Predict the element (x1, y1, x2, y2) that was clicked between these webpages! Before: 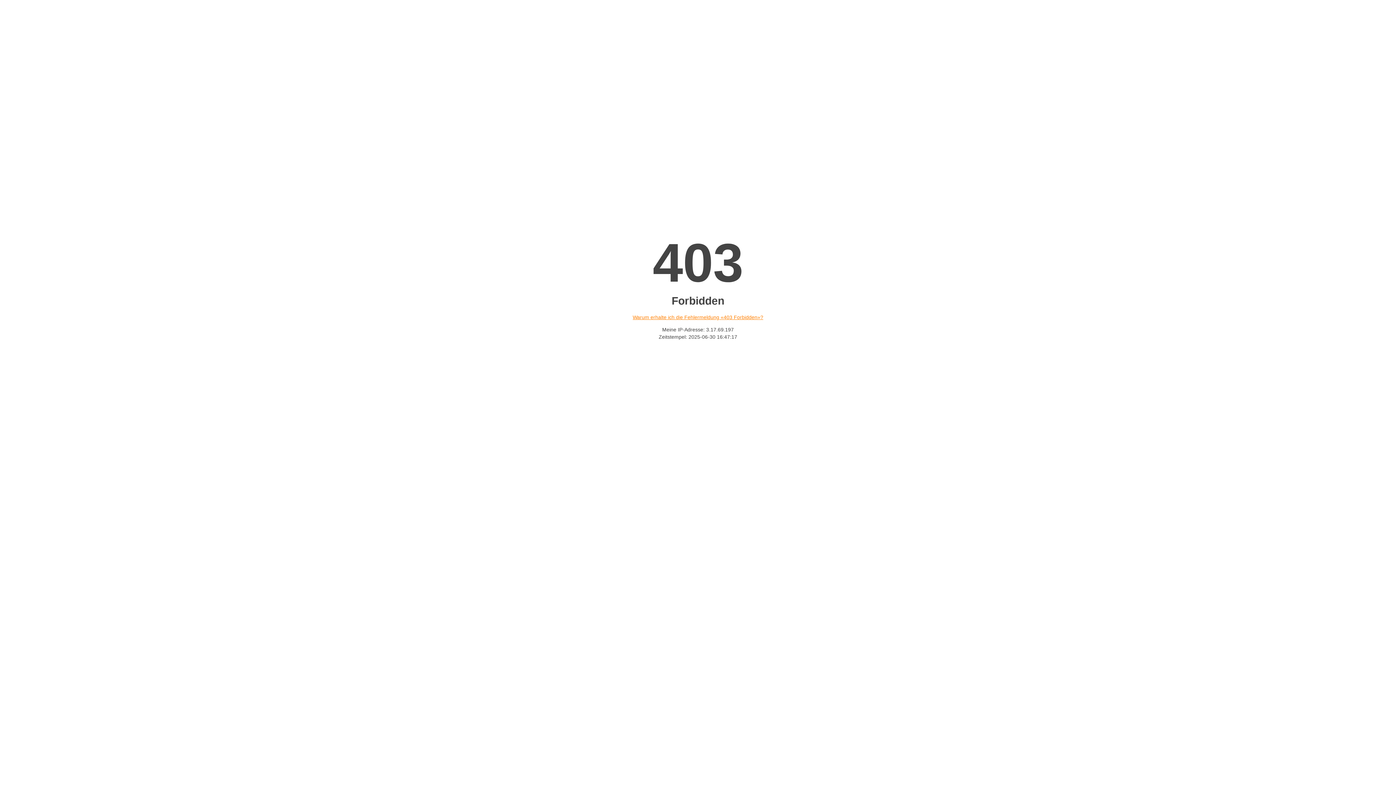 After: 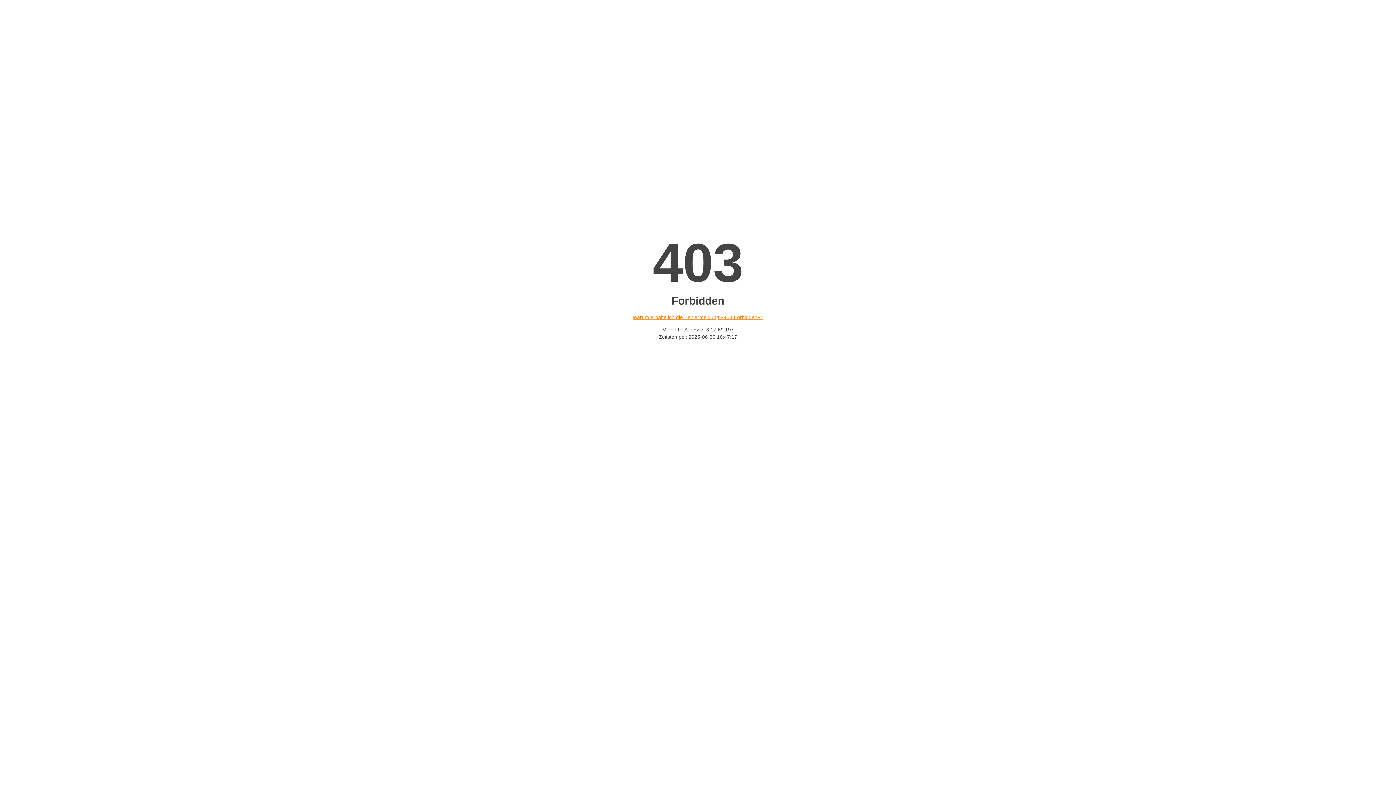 Action: label: Warum erhalte ich die Fehlermeldung «403 Forbidden»? bbox: (632, 314, 763, 320)